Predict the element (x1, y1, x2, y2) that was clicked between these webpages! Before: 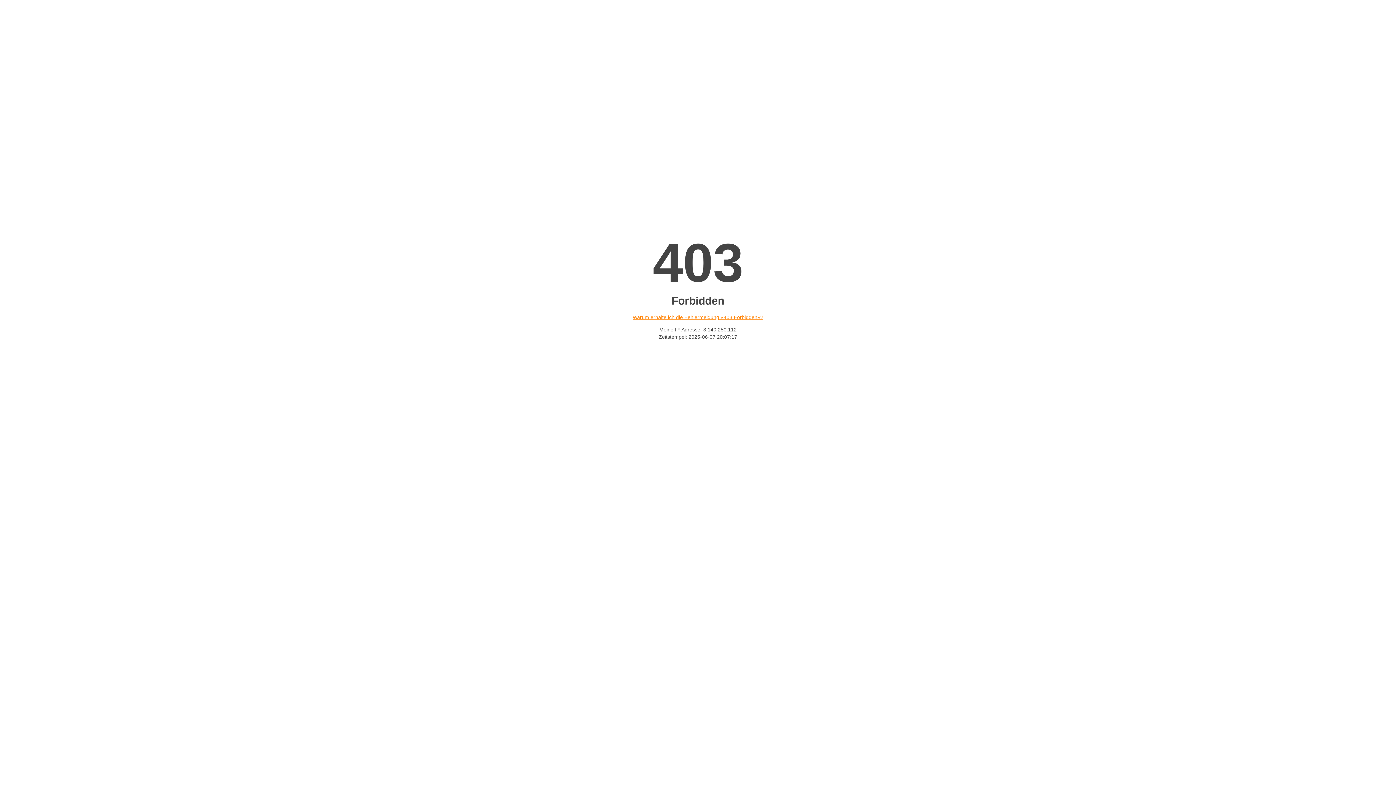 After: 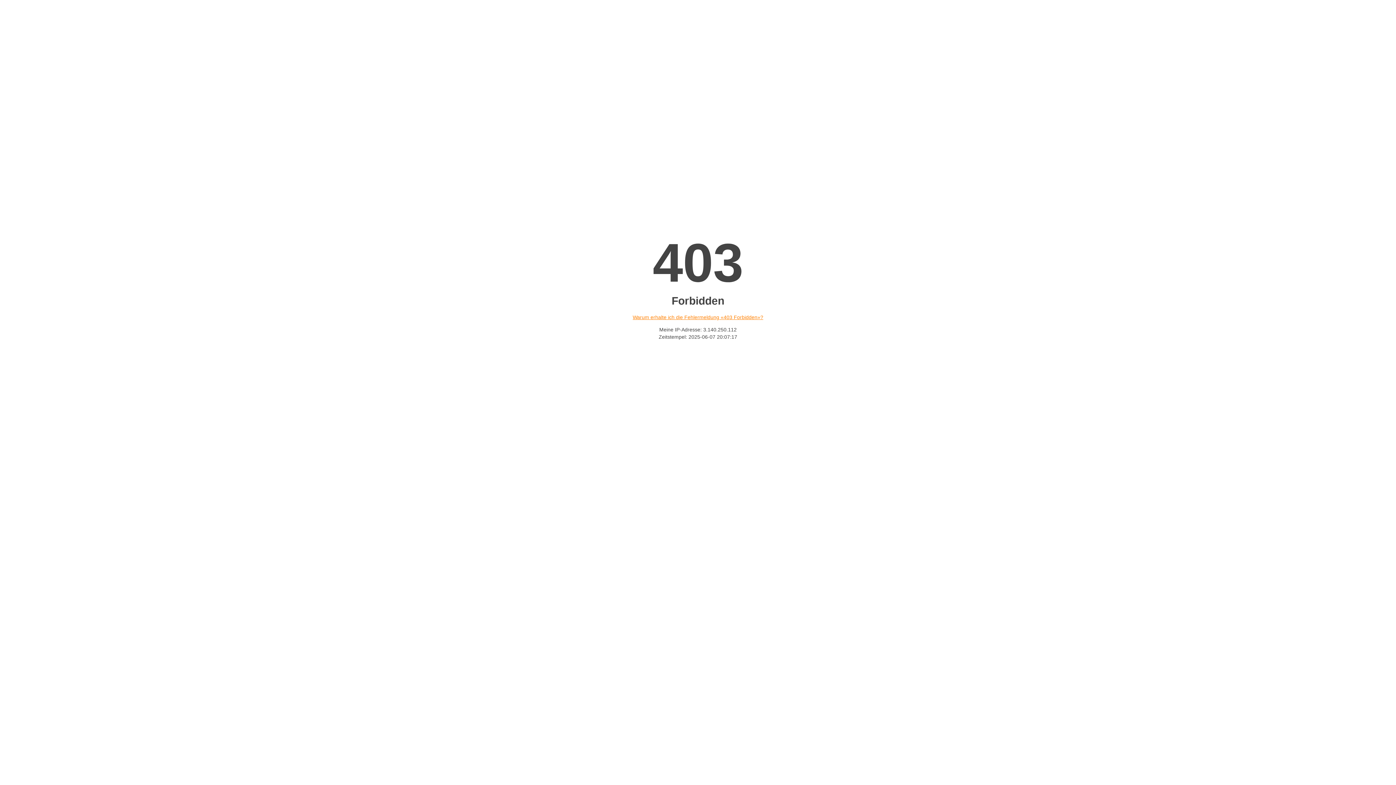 Action: label: Warum erhalte ich die Fehlermeldung «403 Forbidden»? bbox: (632, 314, 763, 320)